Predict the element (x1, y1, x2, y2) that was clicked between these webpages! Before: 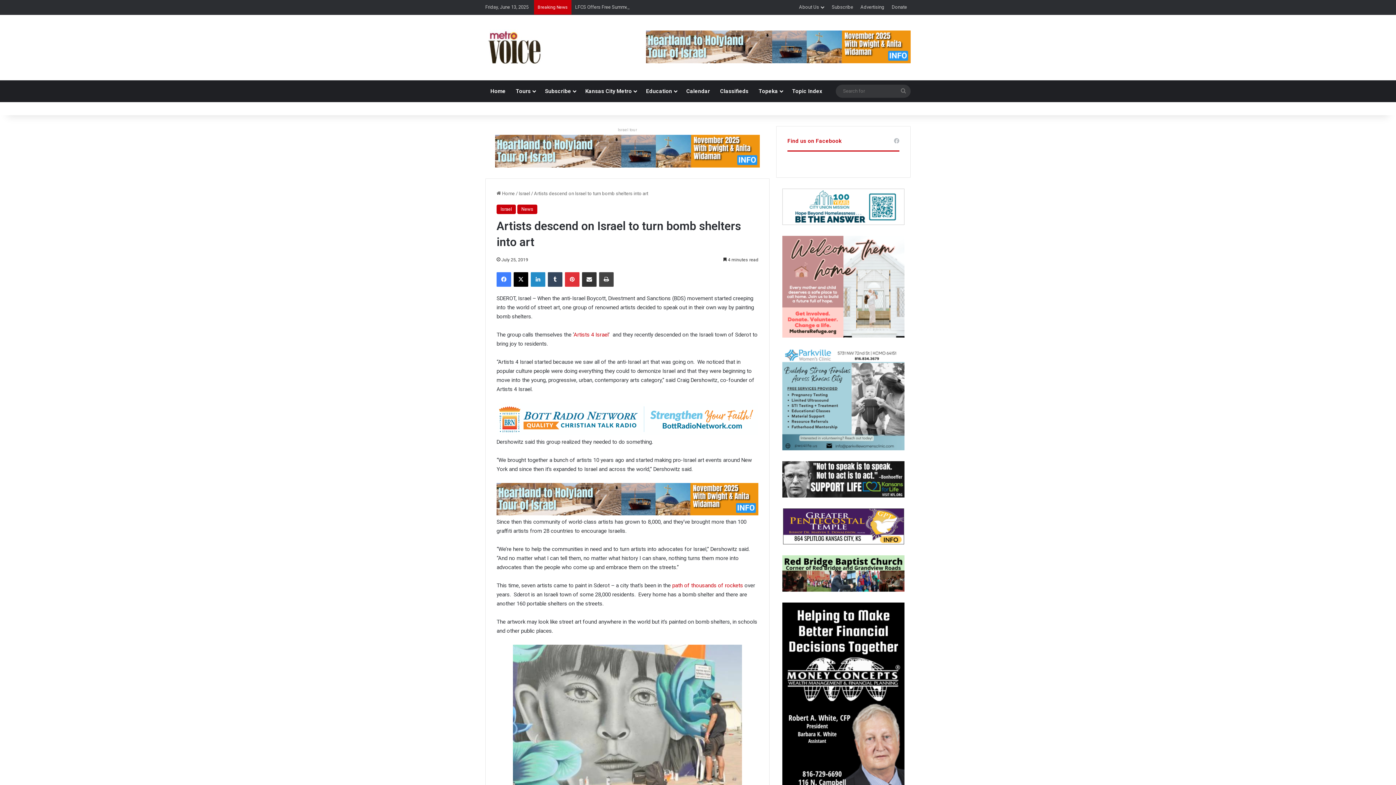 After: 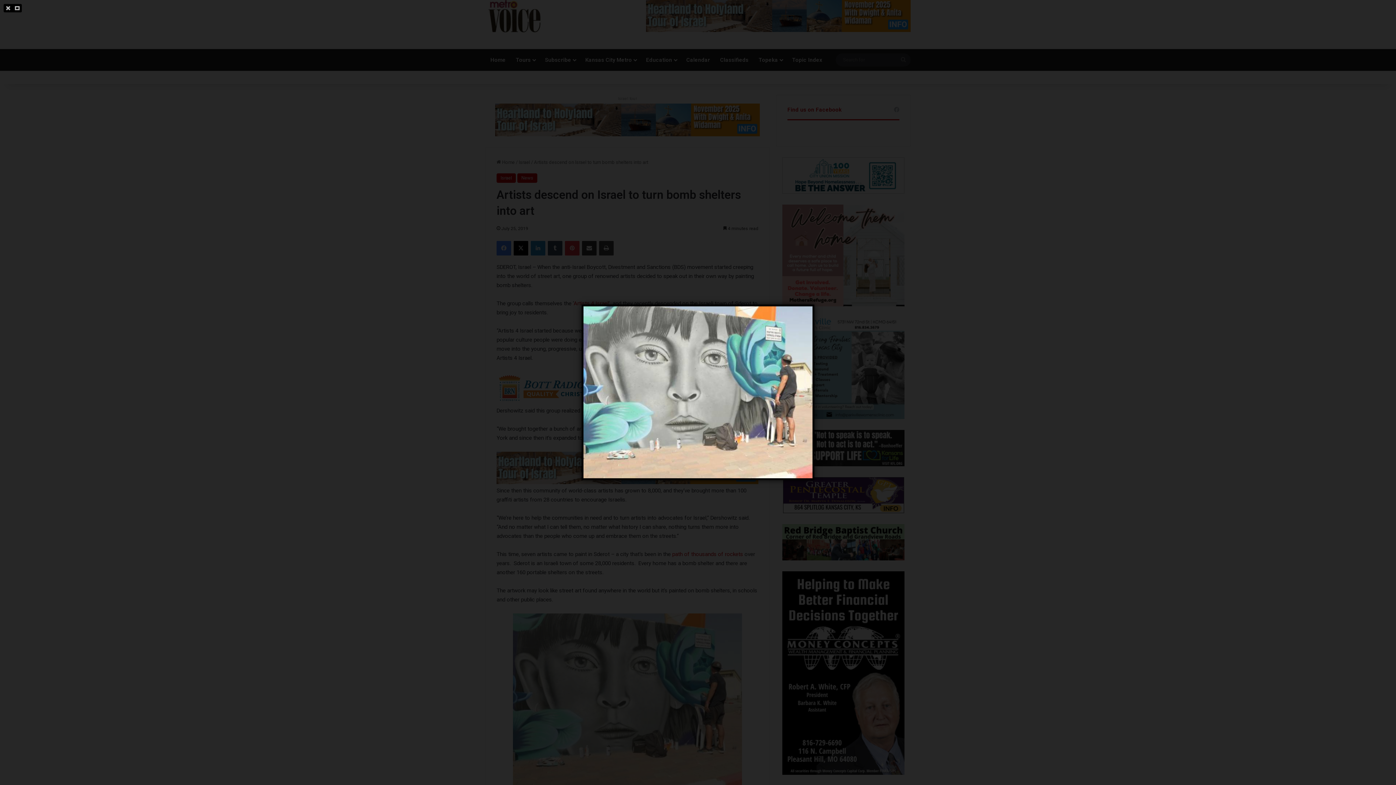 Action: bbox: (513, 645, 742, 817)